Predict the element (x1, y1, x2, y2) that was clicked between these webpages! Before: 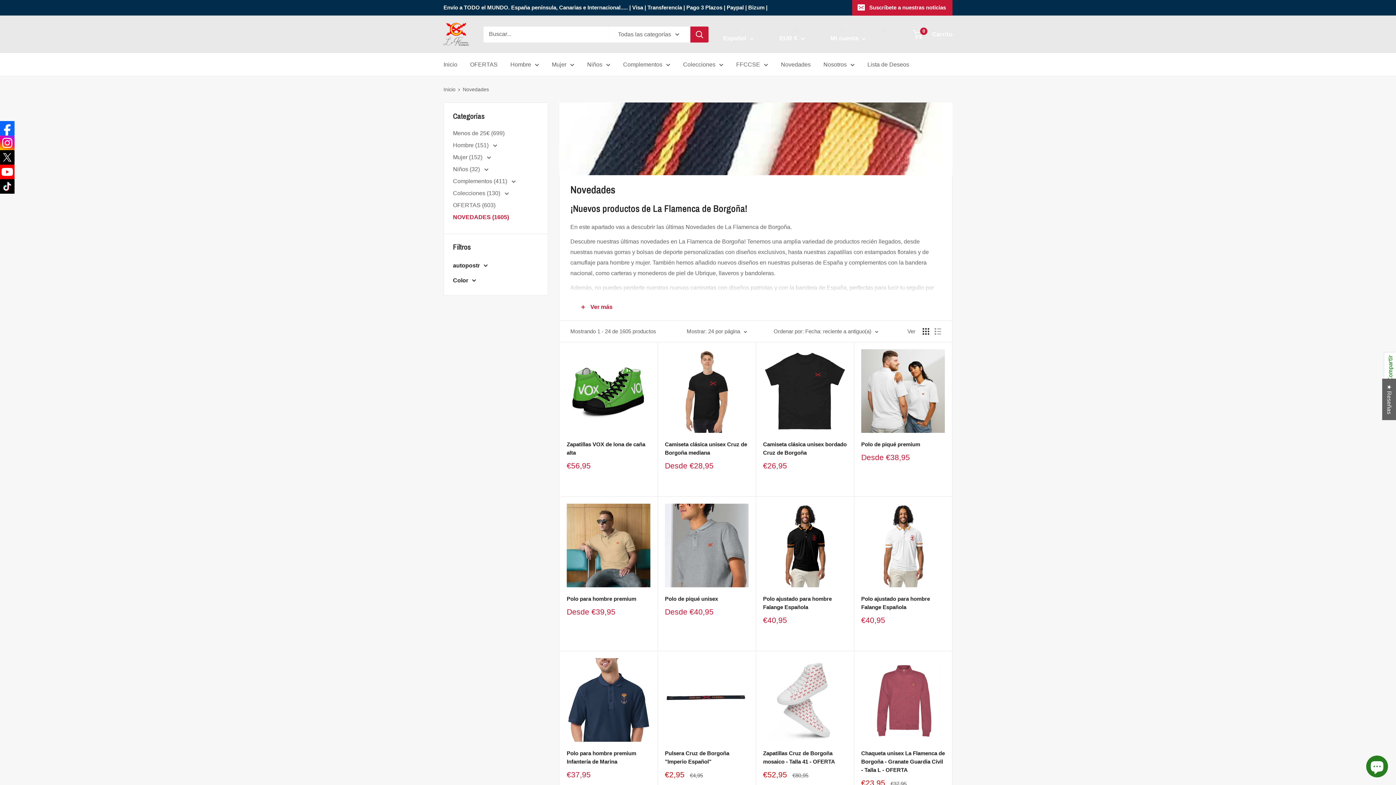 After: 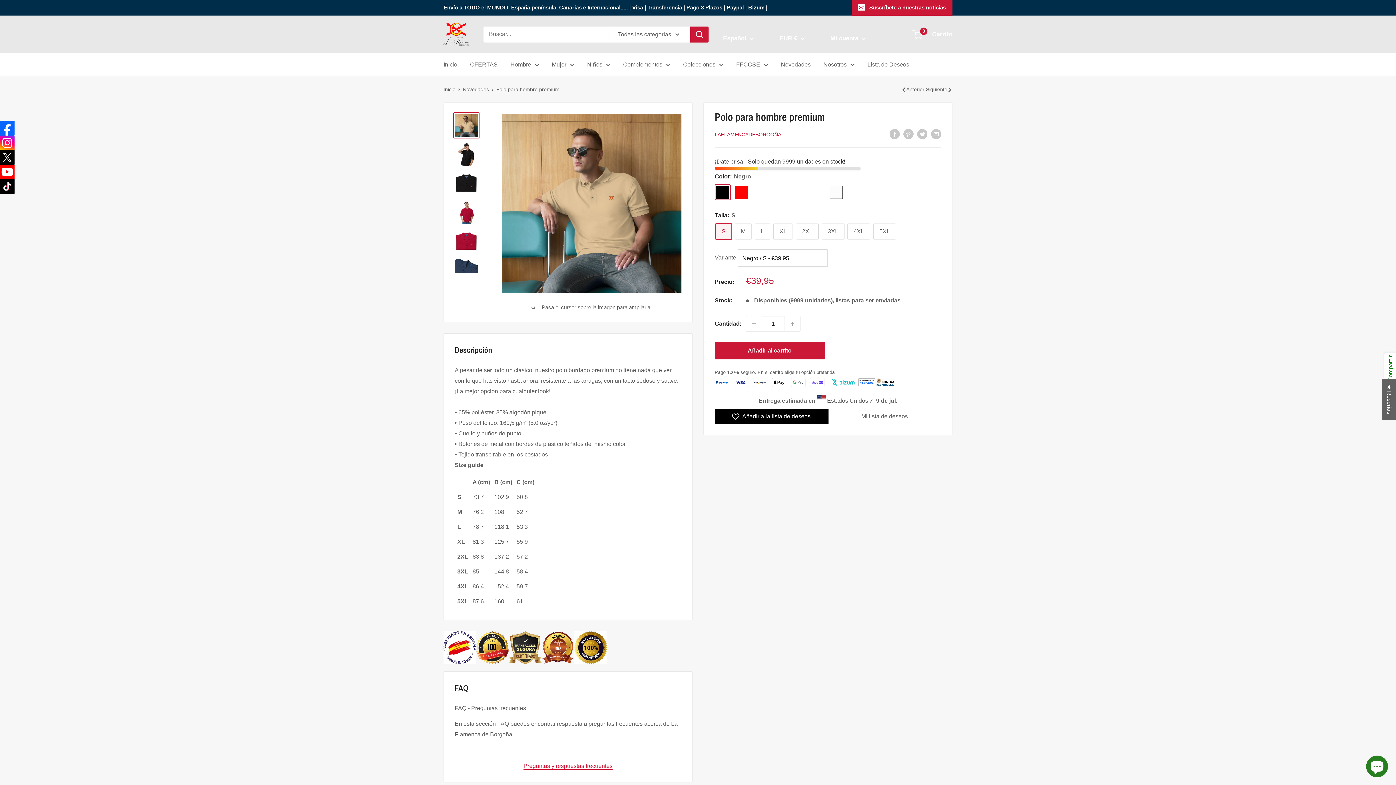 Action: bbox: (566, 594, 650, 603) label: Polo para hombre premium